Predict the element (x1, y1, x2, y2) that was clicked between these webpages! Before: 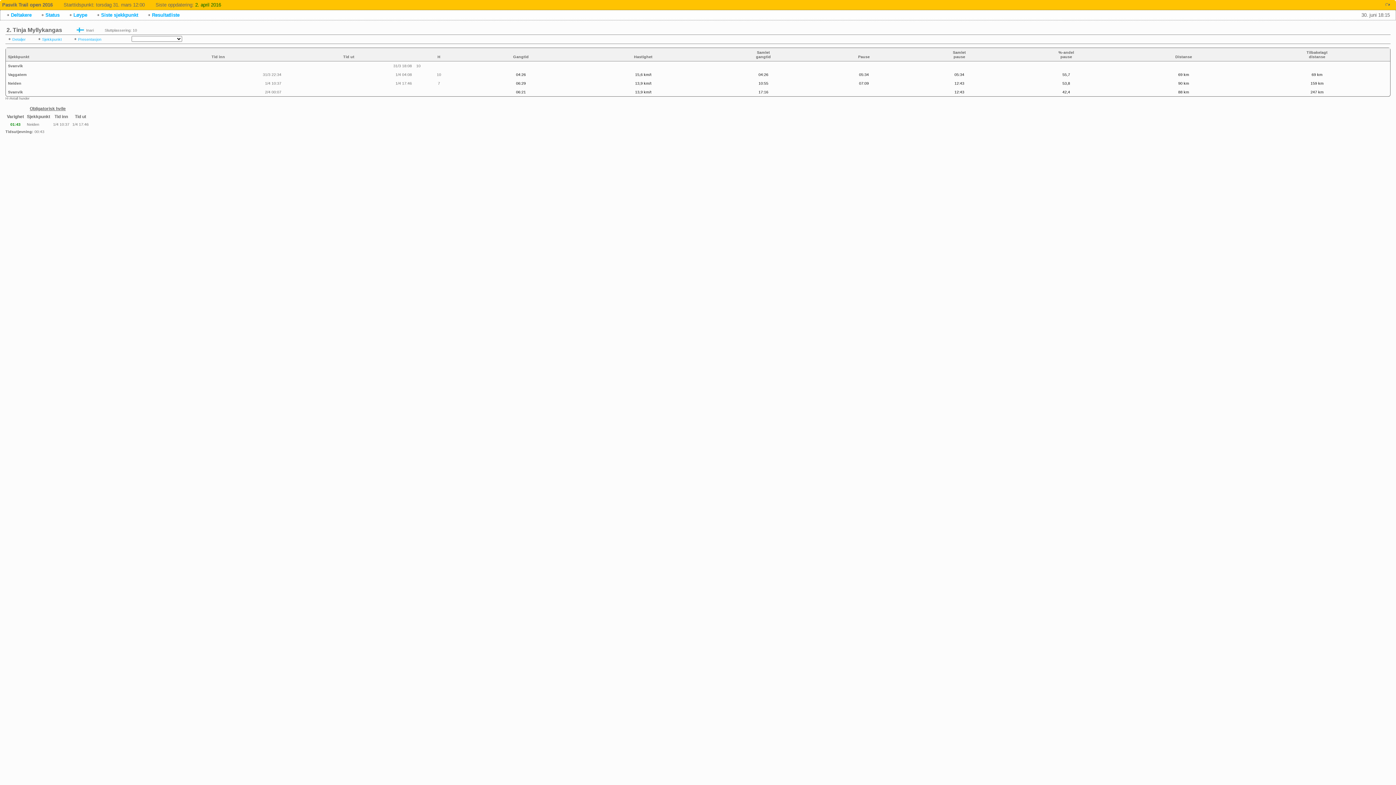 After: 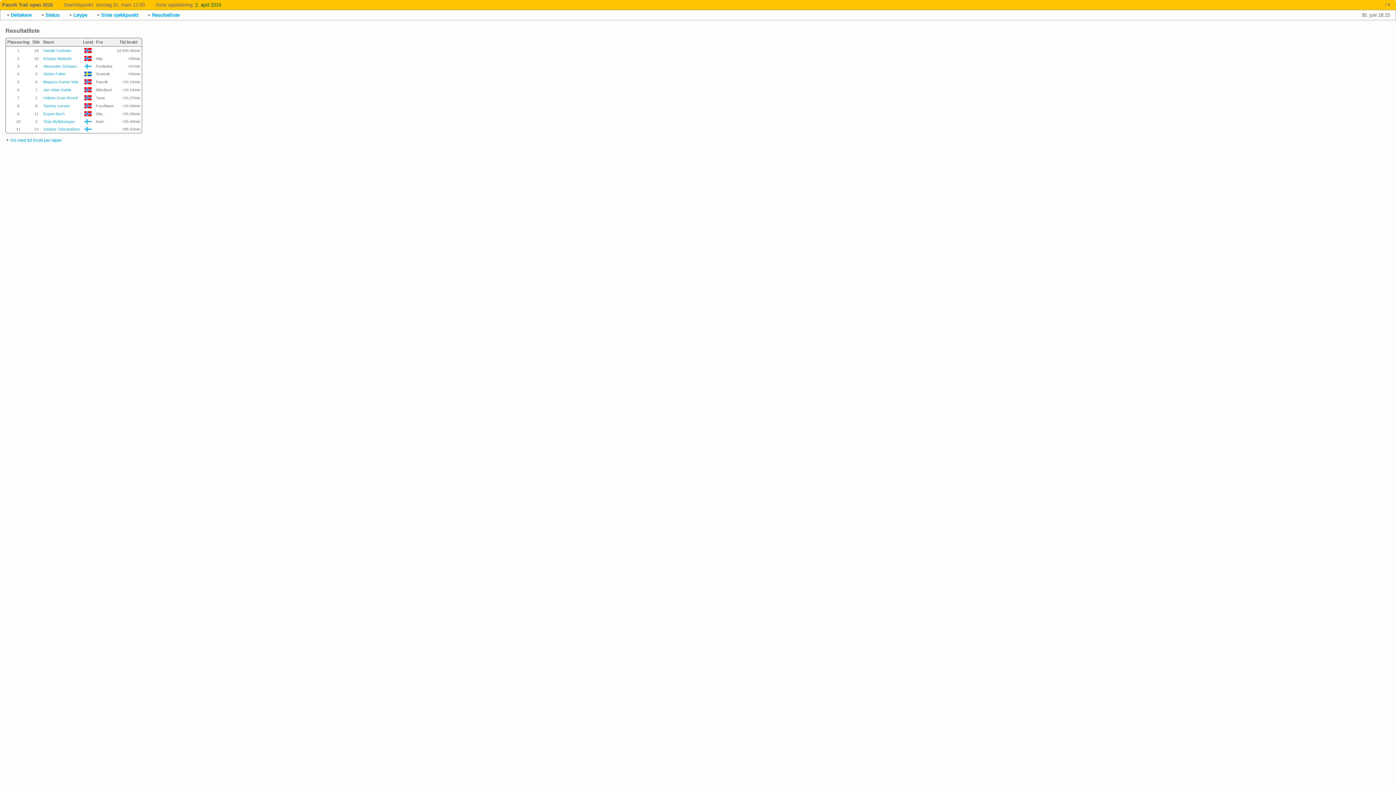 Action: label: Resultatliste bbox: (146, 12, 179, 17)